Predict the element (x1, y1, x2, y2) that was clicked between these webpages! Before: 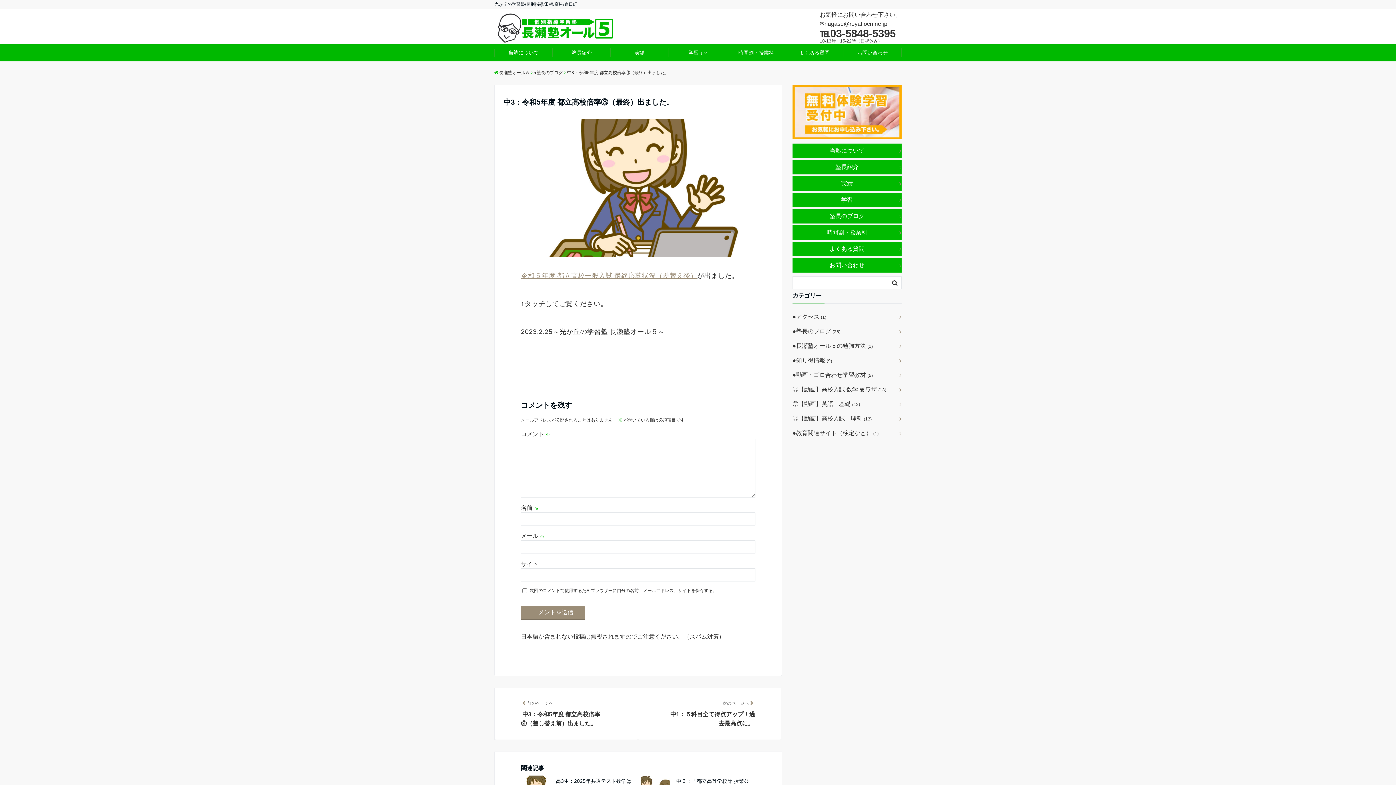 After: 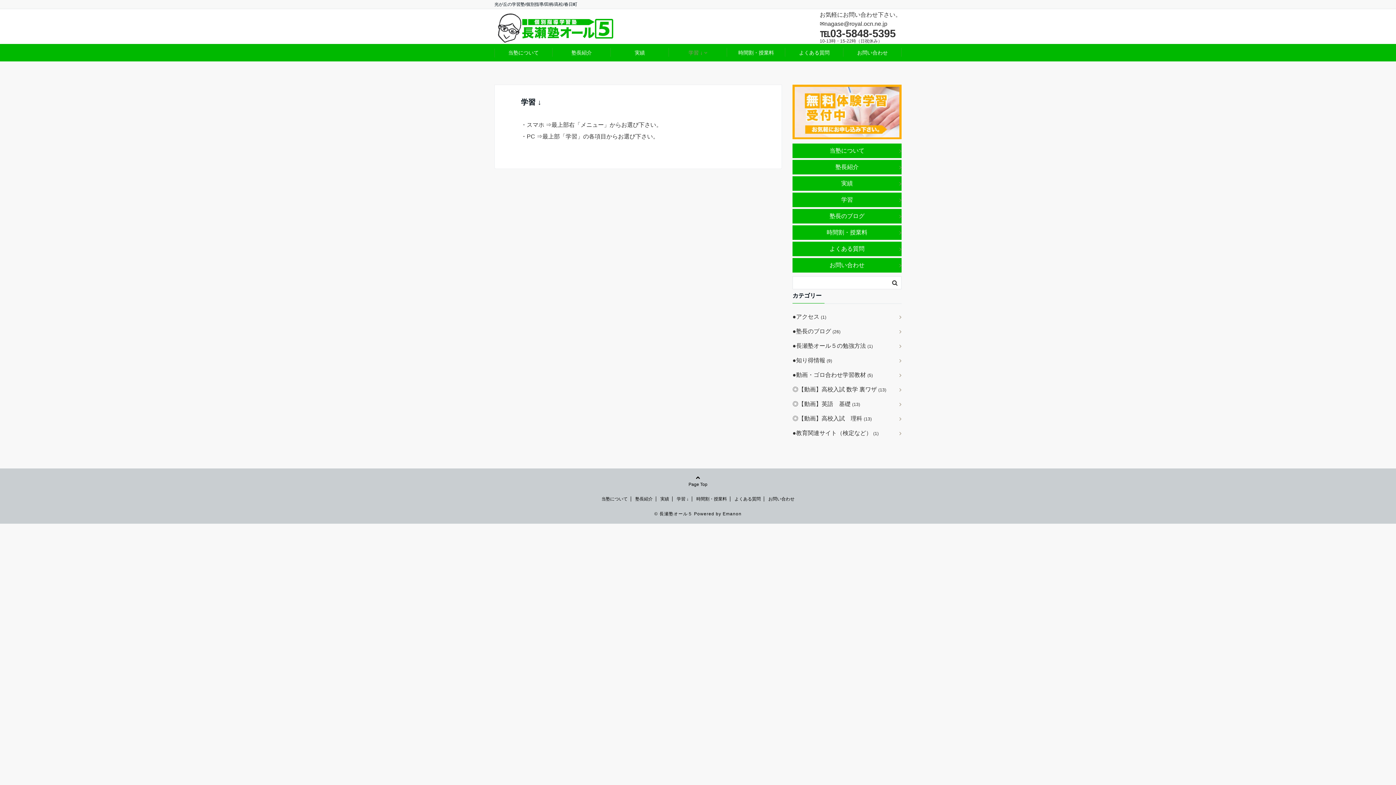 Action: bbox: (669, 44, 727, 61) label: 学習 ↓